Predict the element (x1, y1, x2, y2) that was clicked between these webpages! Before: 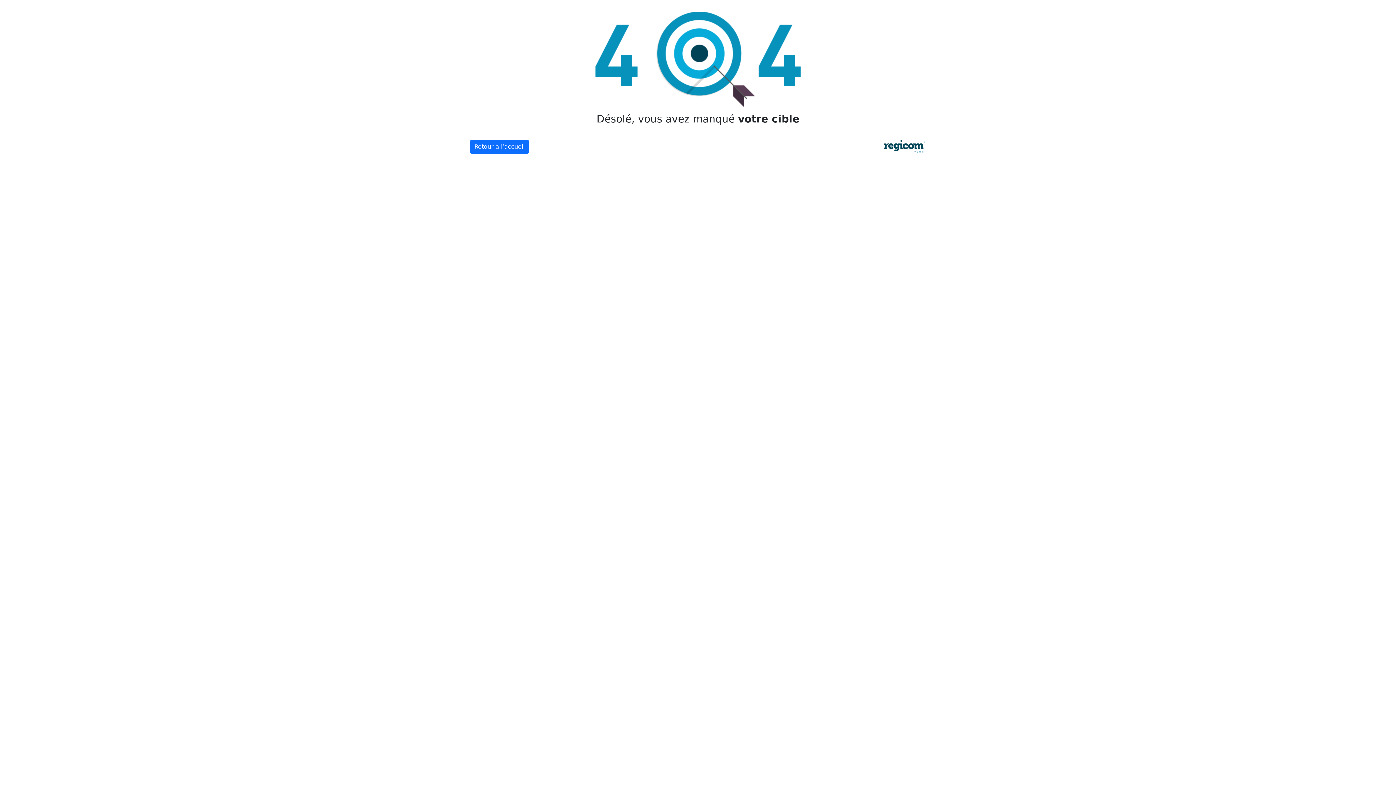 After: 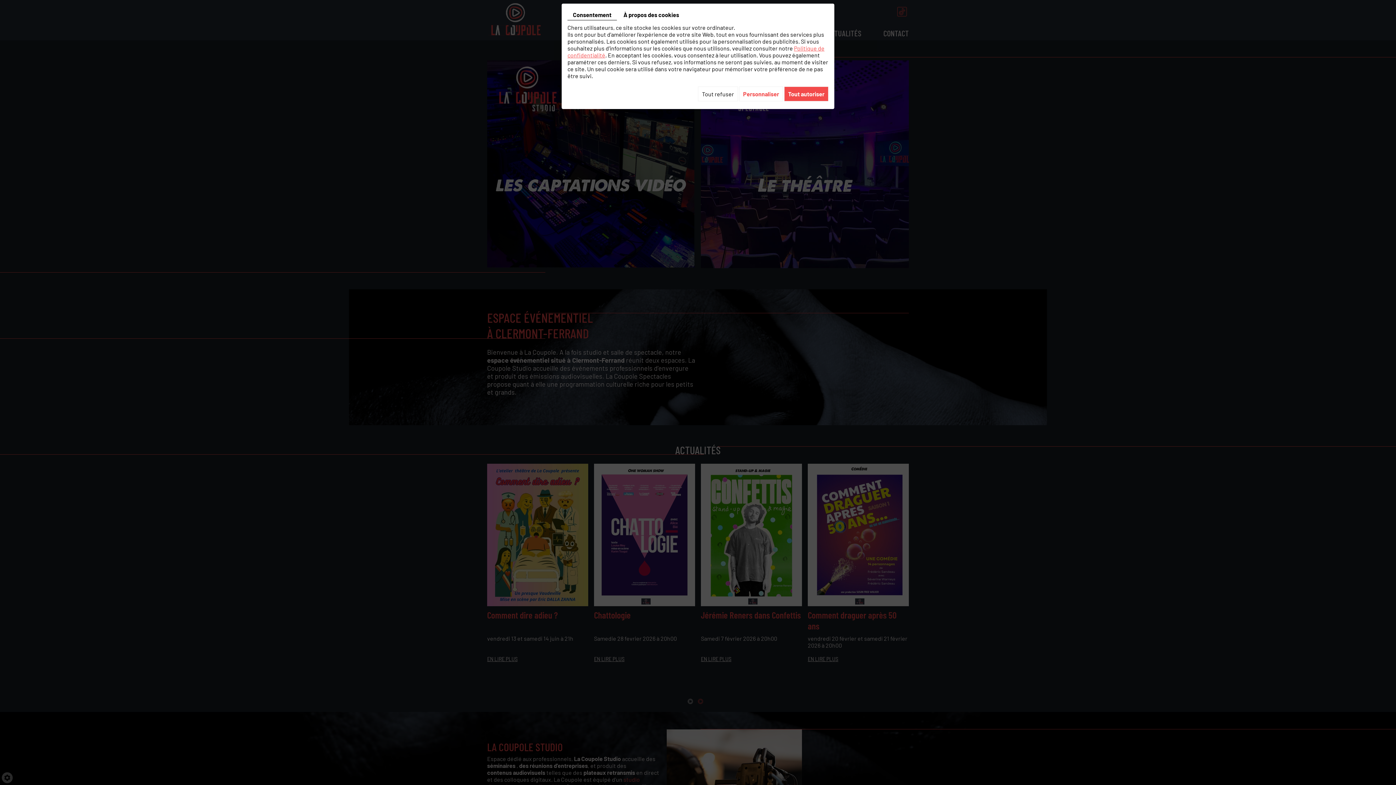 Action: bbox: (469, 140, 529, 153) label: Retour à l’accueil